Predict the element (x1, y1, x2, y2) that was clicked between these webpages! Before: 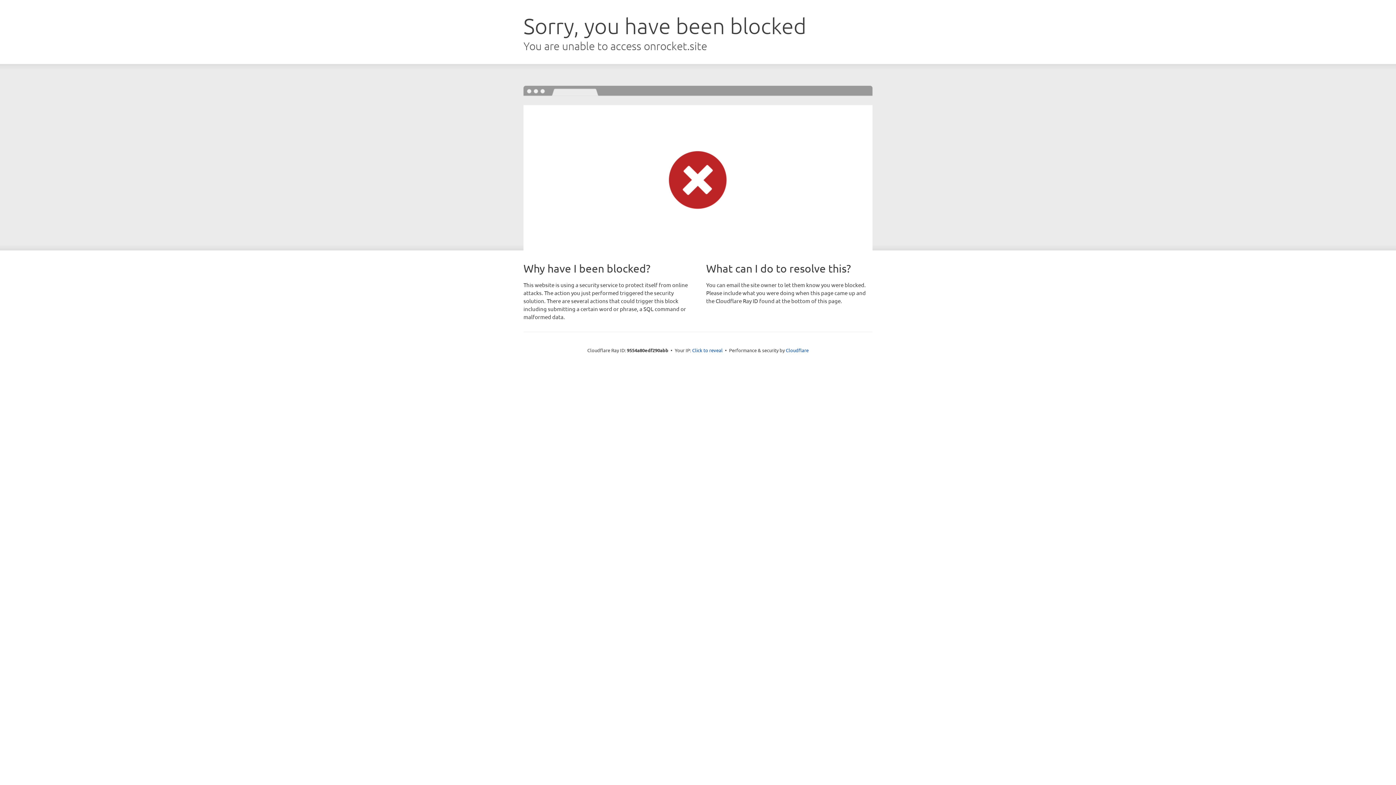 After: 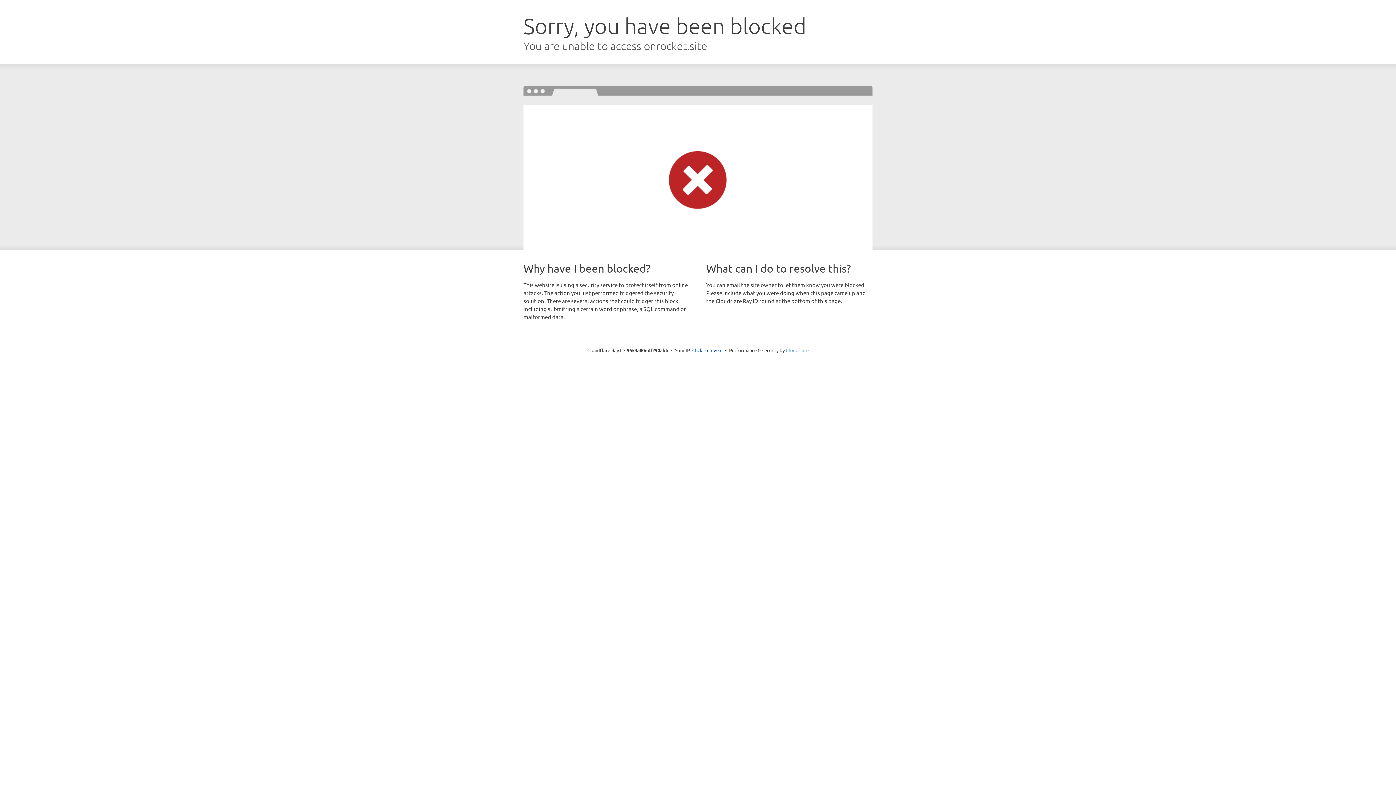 Action: label: Cloudflare bbox: (786, 347, 808, 353)